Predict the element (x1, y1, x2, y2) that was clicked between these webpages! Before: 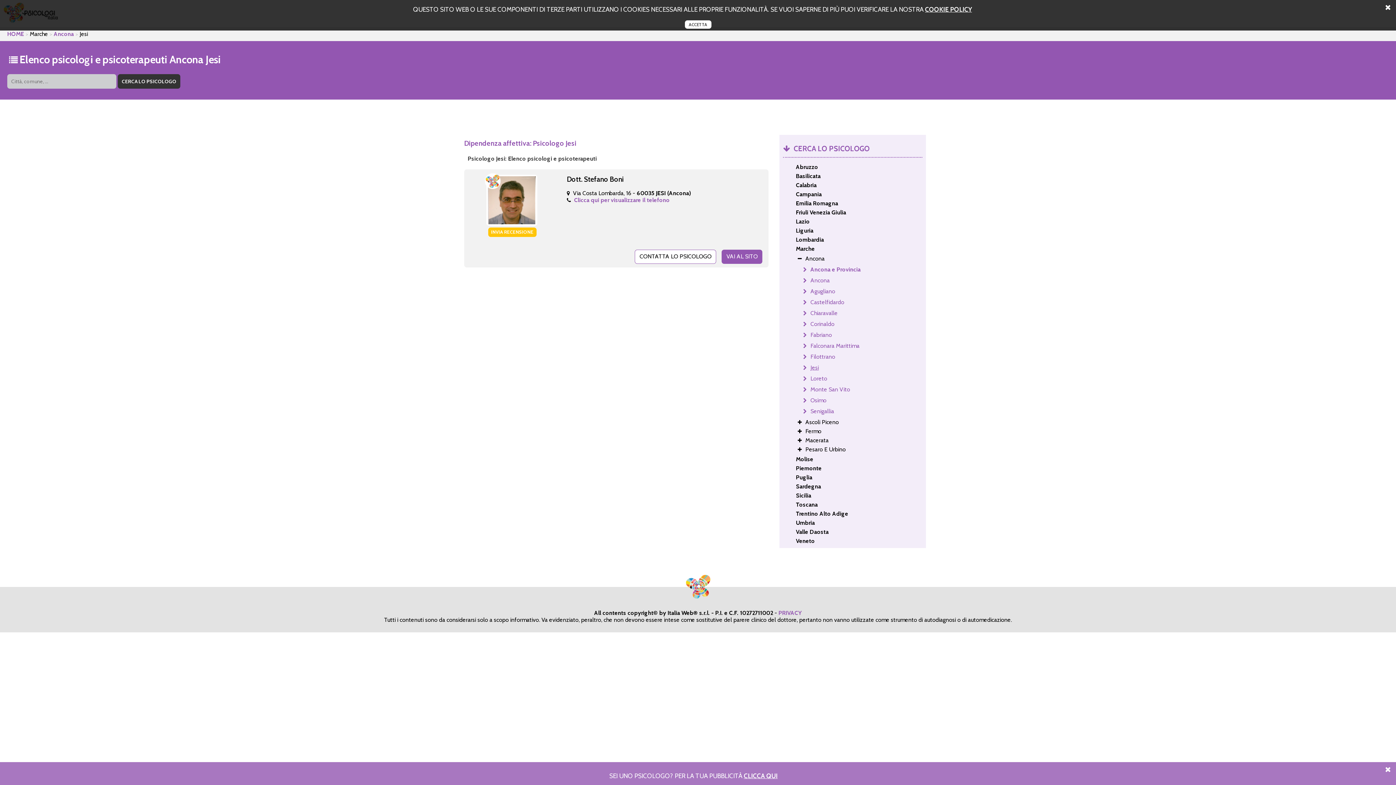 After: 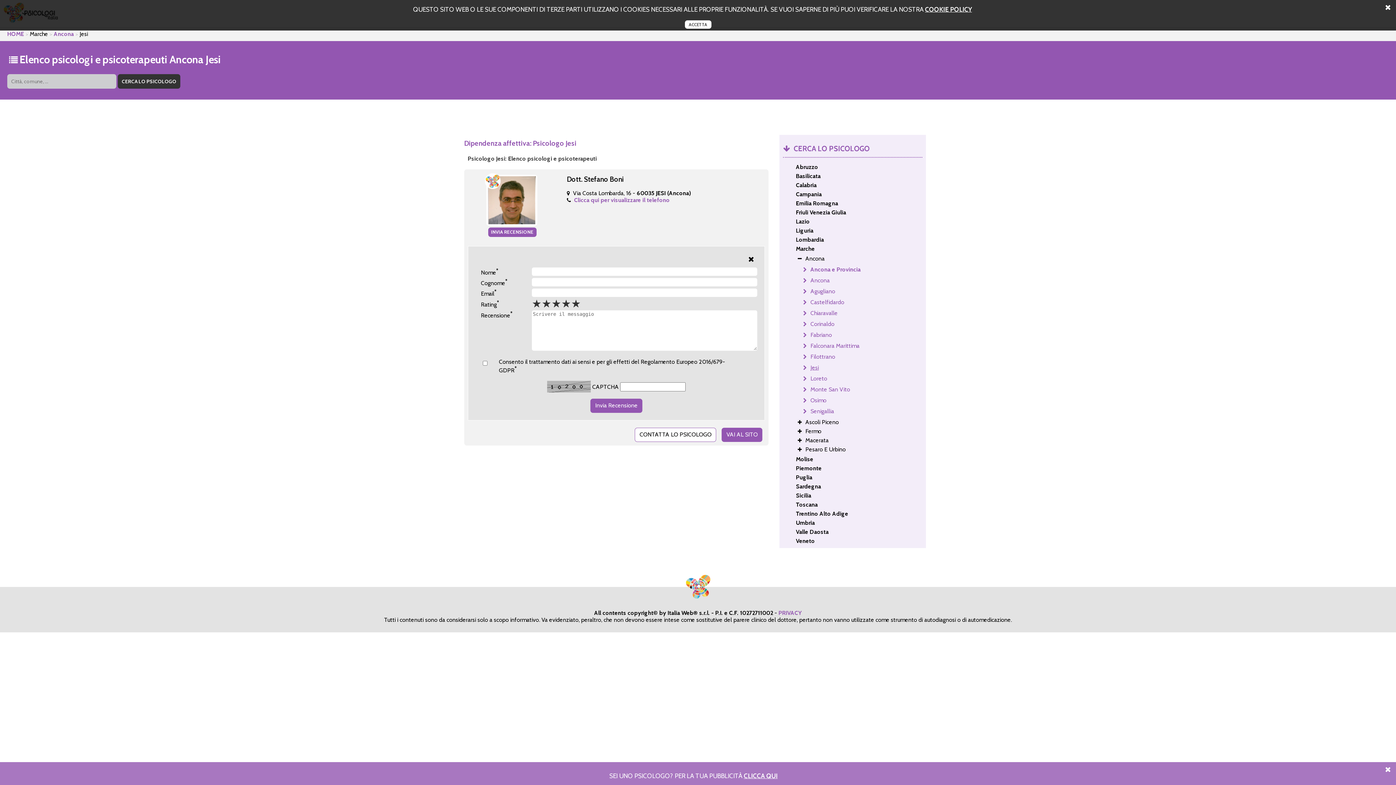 Action: label: INVIA RECENSIONE bbox: (488, 227, 536, 237)